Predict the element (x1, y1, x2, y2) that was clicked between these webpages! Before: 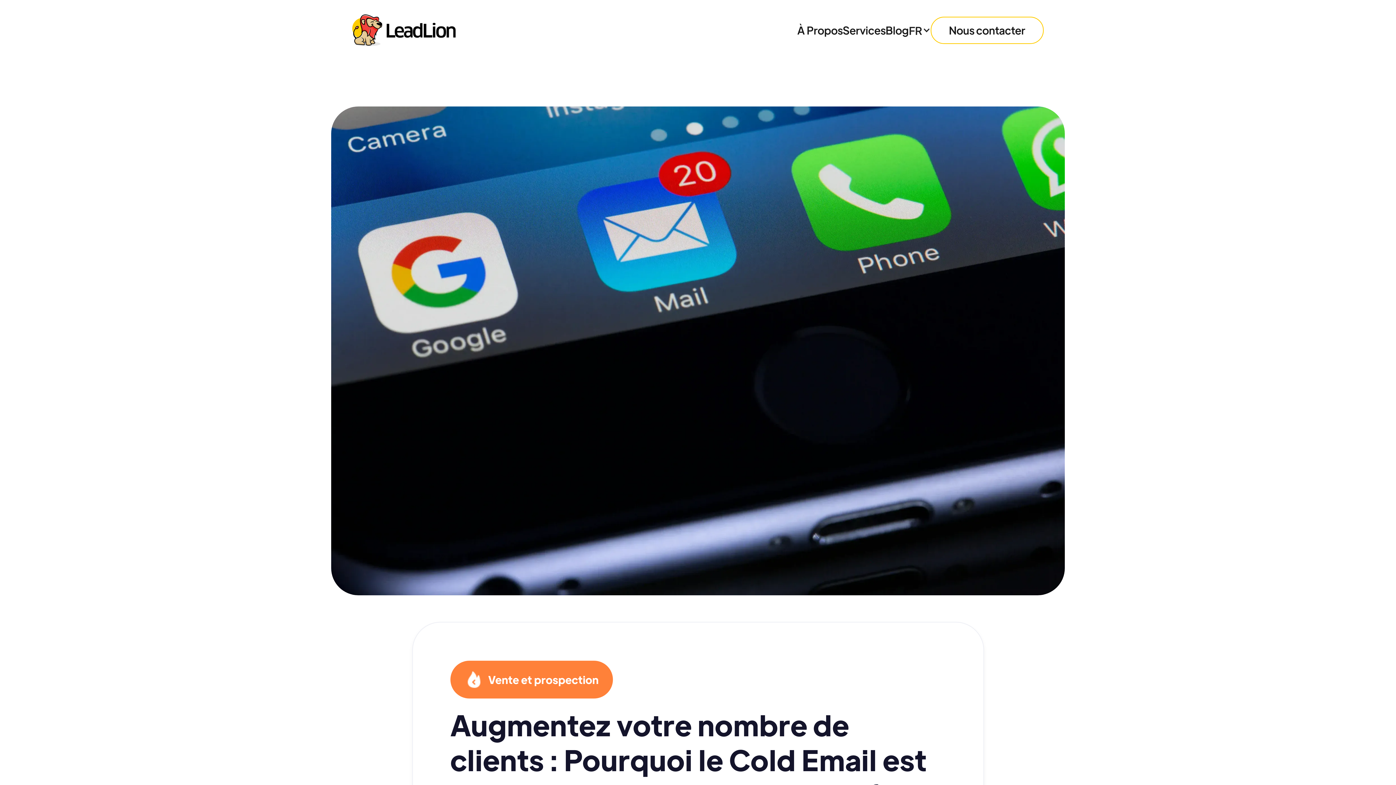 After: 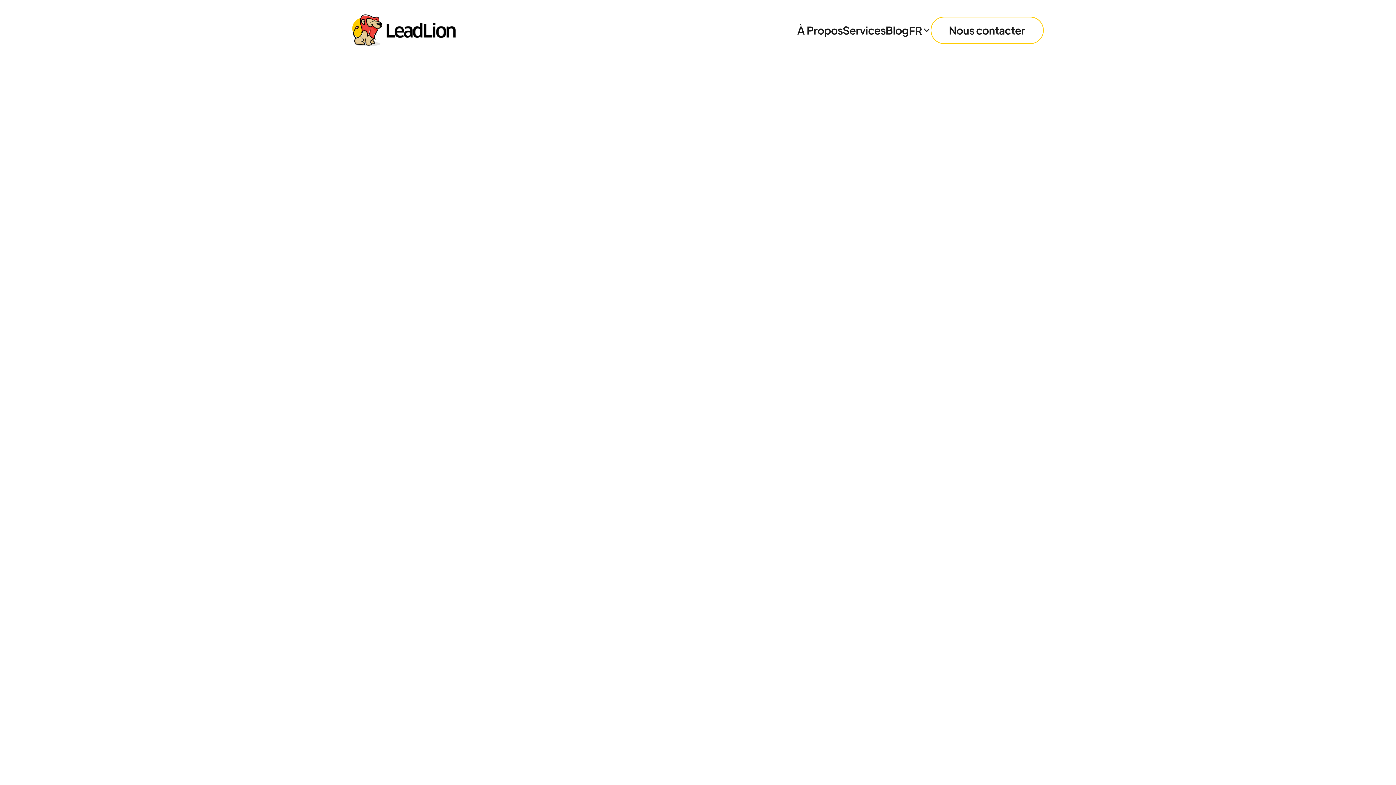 Action: label: Vente et prospection bbox: (450, 661, 613, 698)